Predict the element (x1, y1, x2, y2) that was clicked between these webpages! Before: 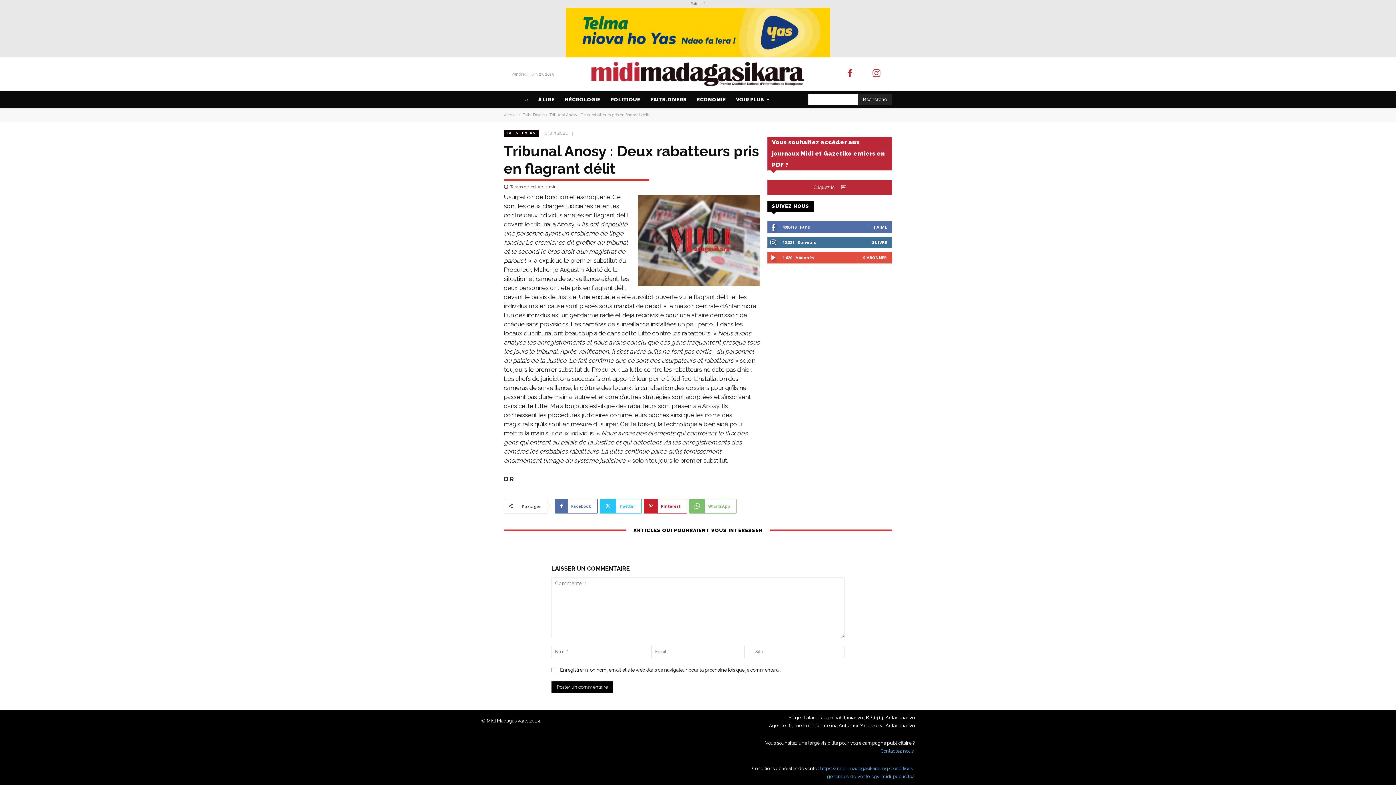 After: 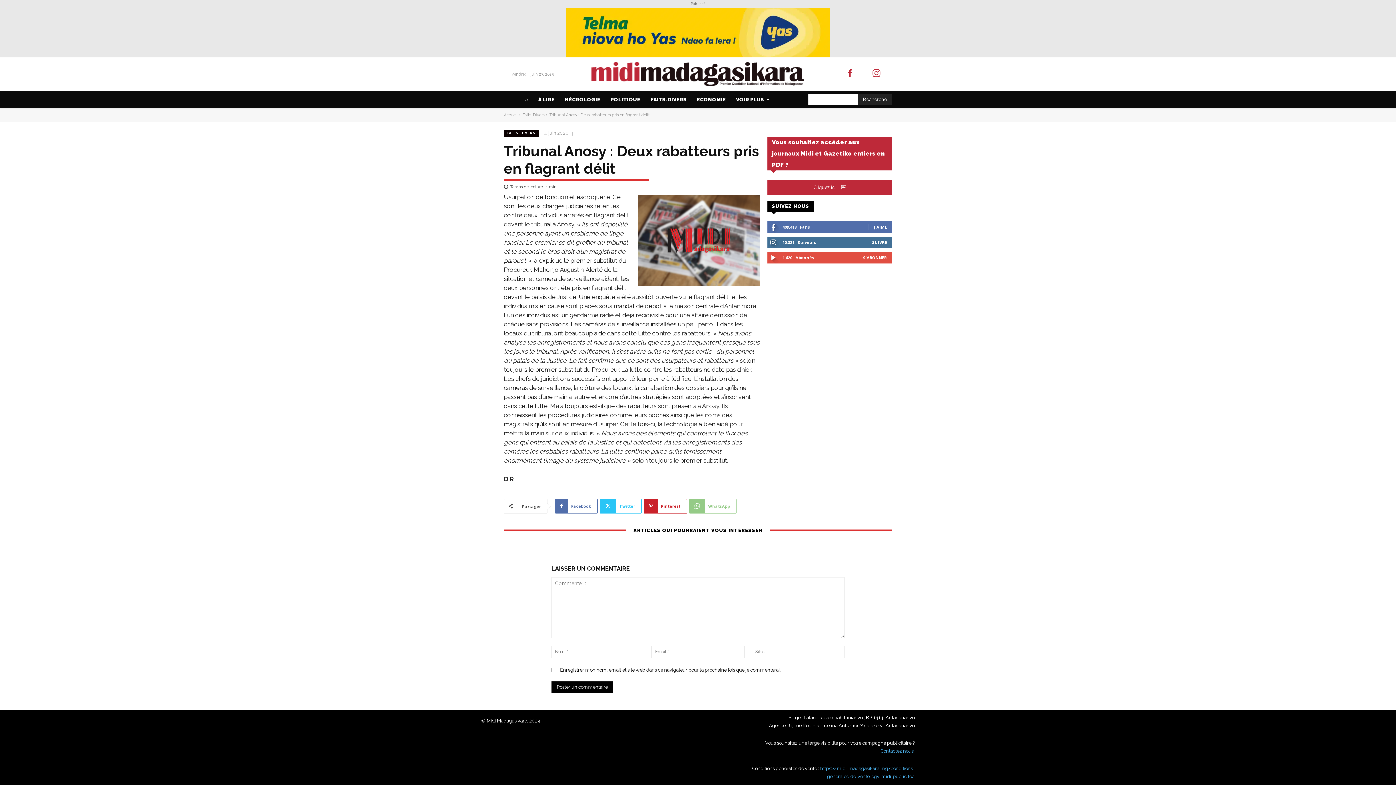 Action: label: WhatsApp bbox: (689, 499, 736, 513)